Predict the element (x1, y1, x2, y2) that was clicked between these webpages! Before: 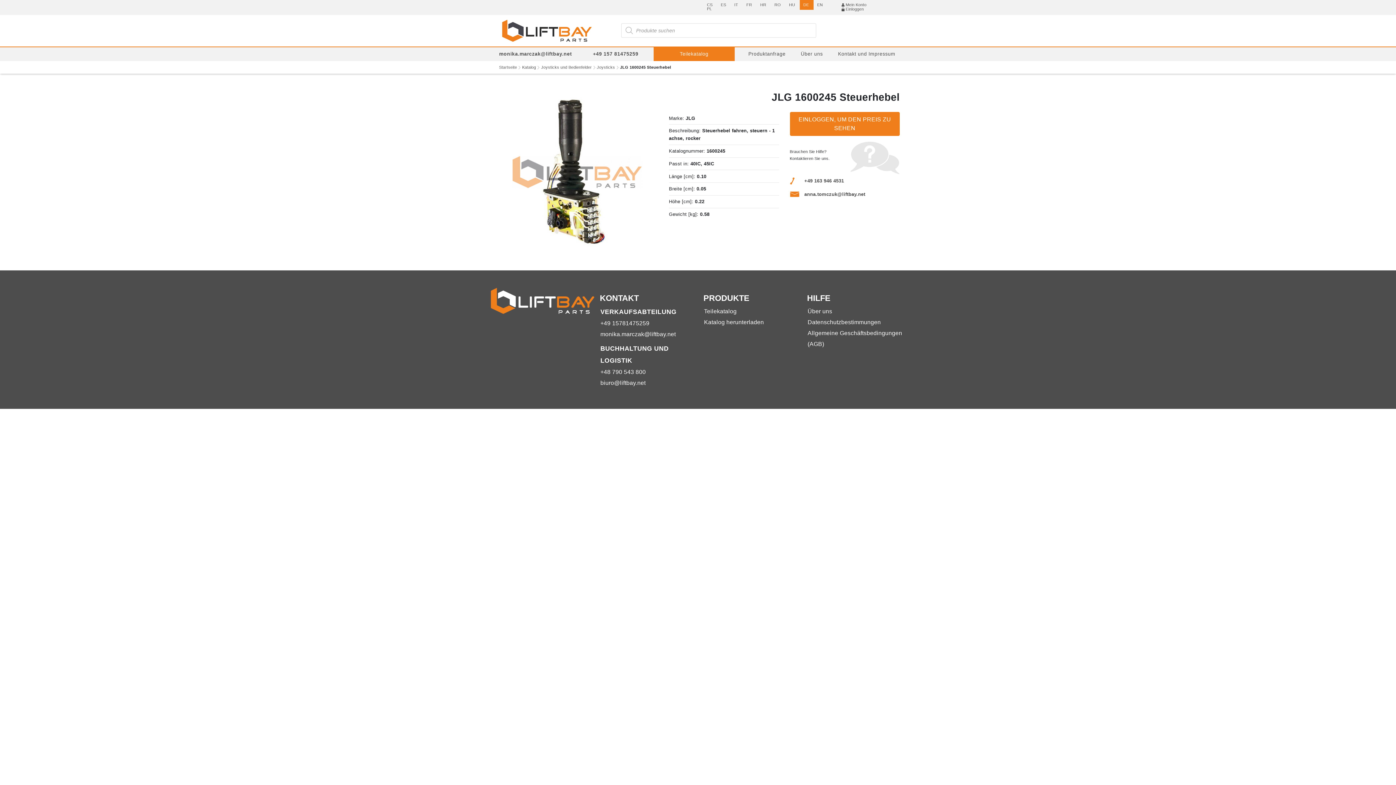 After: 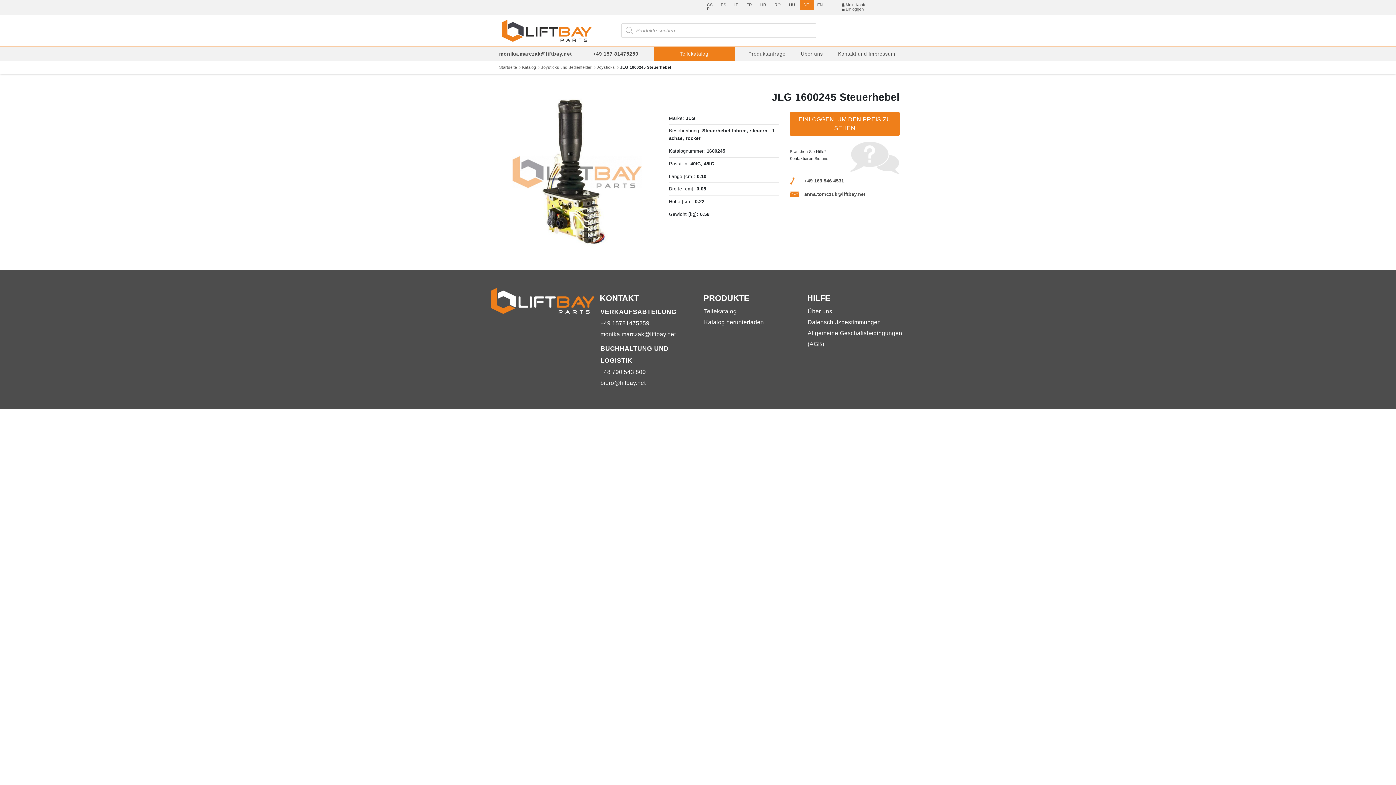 Action: bbox: (800, 0, 813, 9) label: DE 